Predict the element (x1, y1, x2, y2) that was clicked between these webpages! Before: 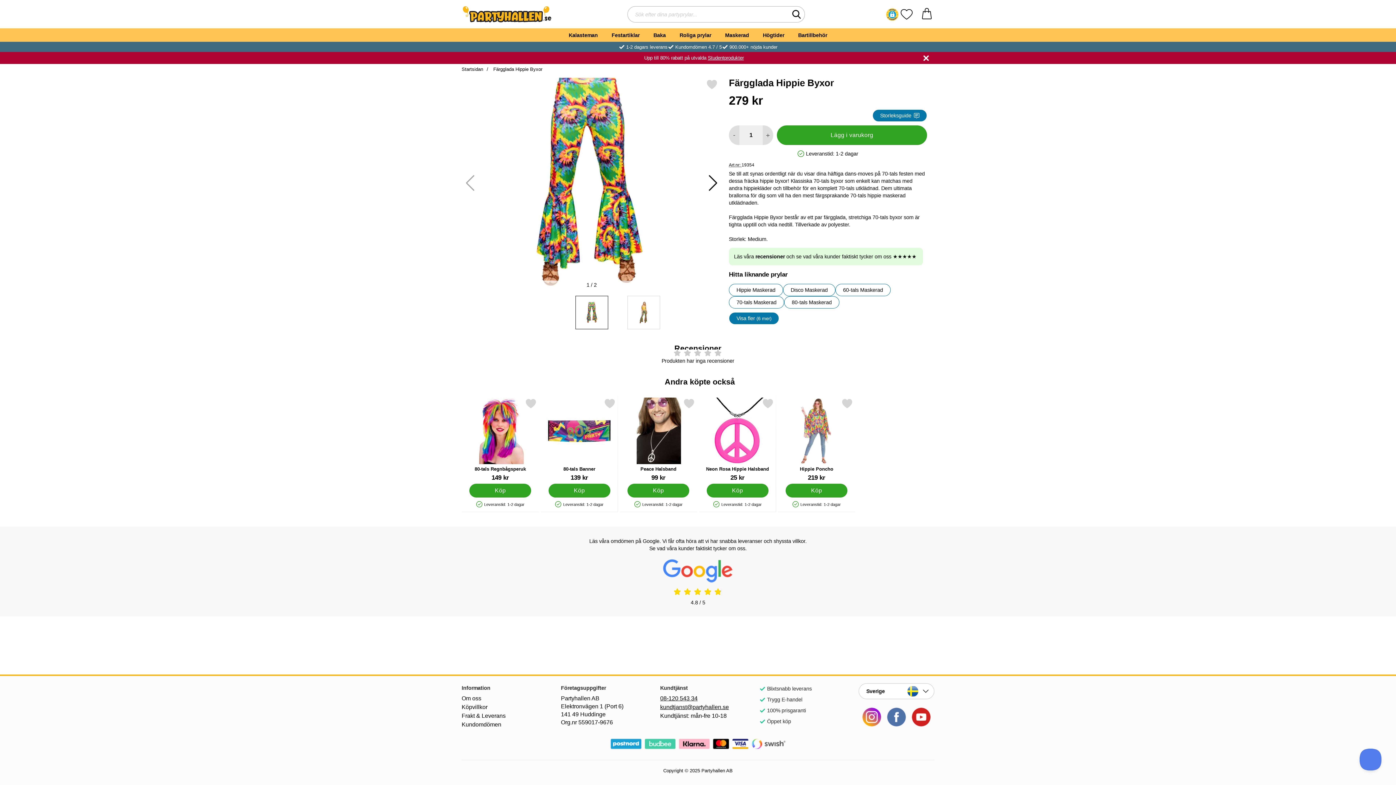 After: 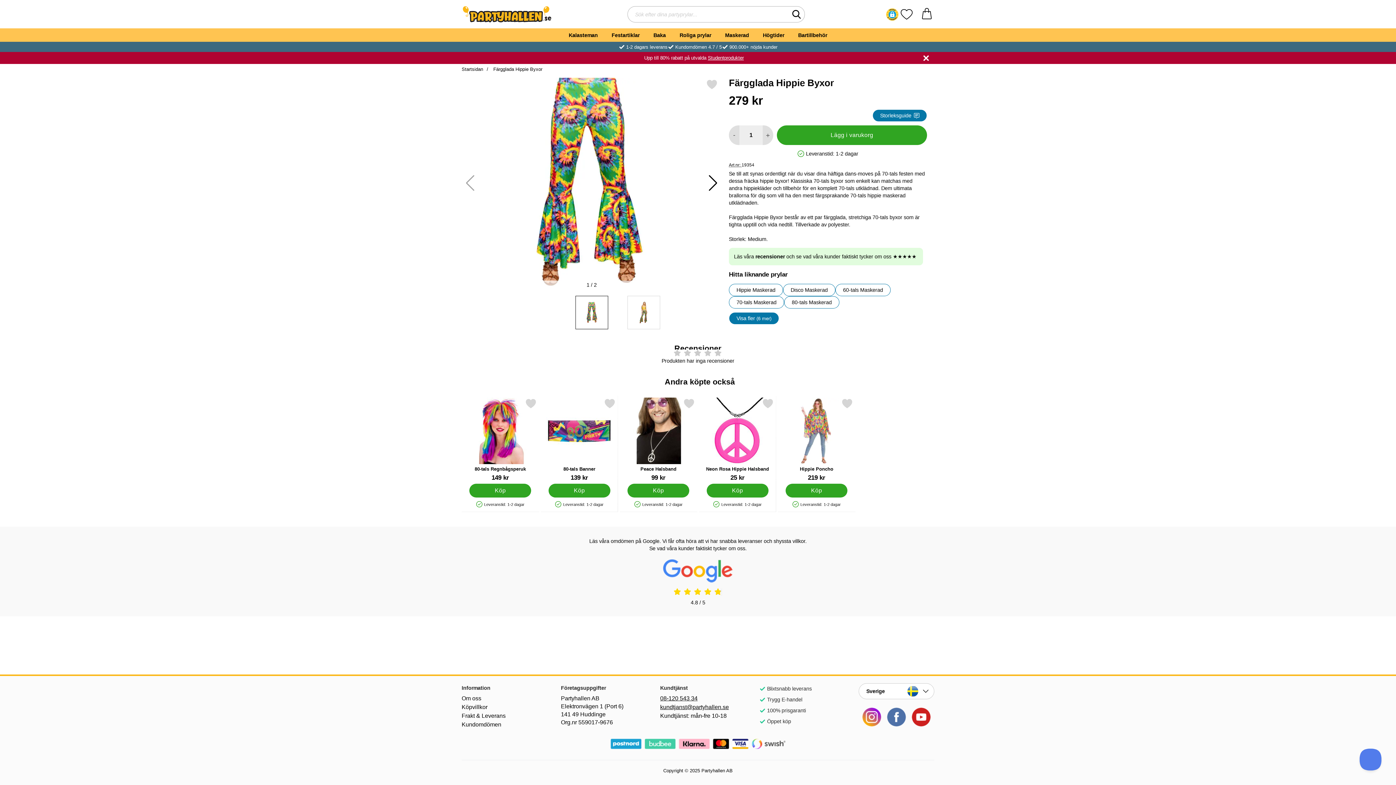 Action: bbox: (660, 694, 736, 703) label: 08-120 543 34